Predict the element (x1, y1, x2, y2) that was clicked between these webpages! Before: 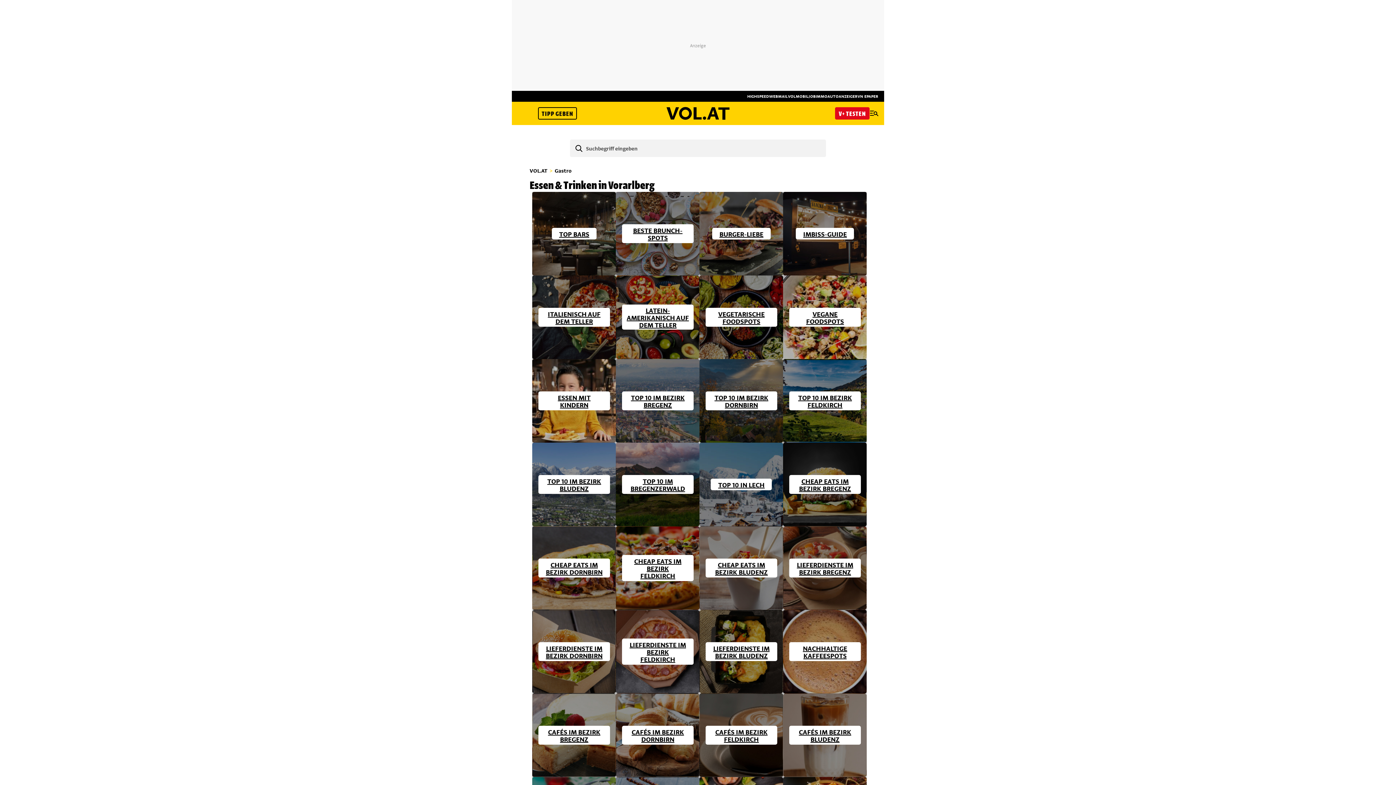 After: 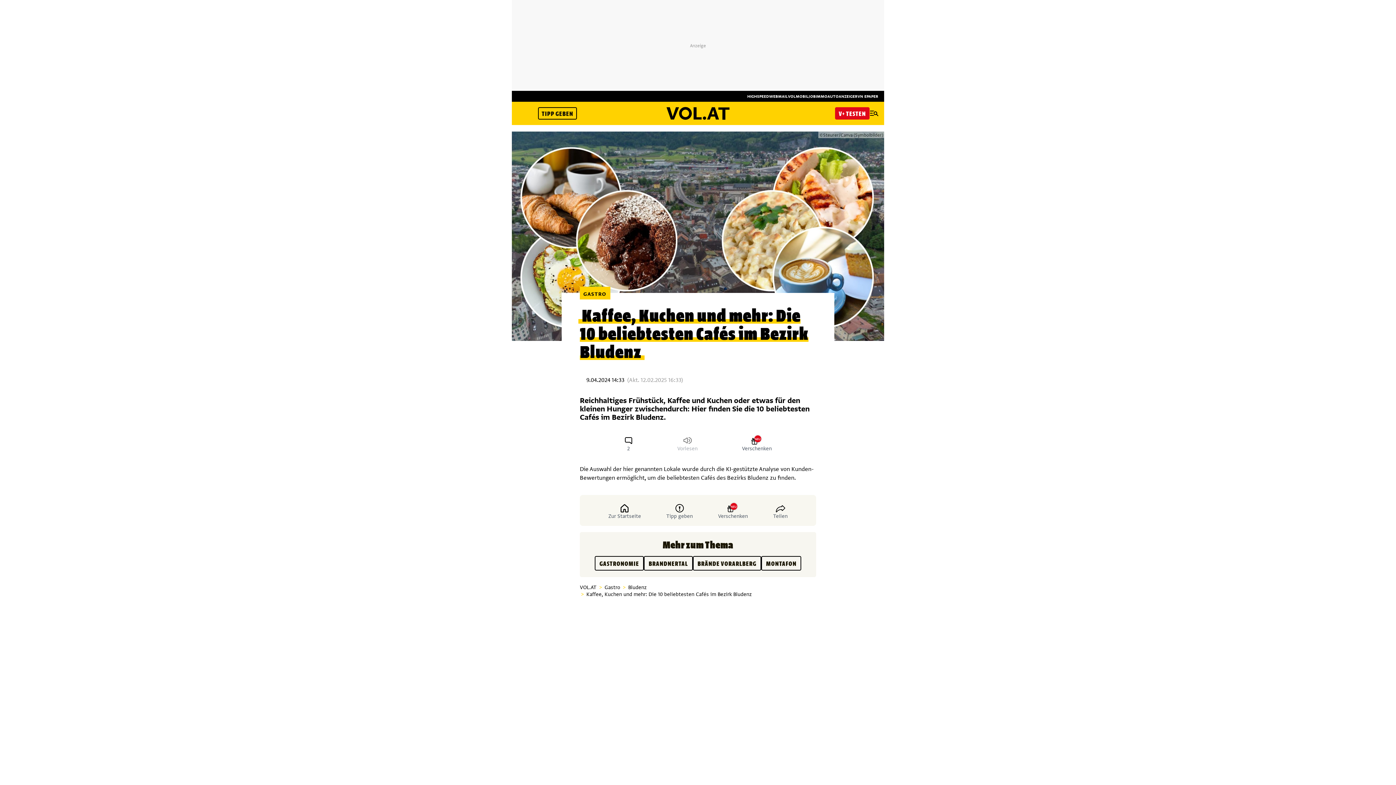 Action: bbox: (783, 693, 867, 777) label: CAFÉS IM BEZIRK BLUDENZ